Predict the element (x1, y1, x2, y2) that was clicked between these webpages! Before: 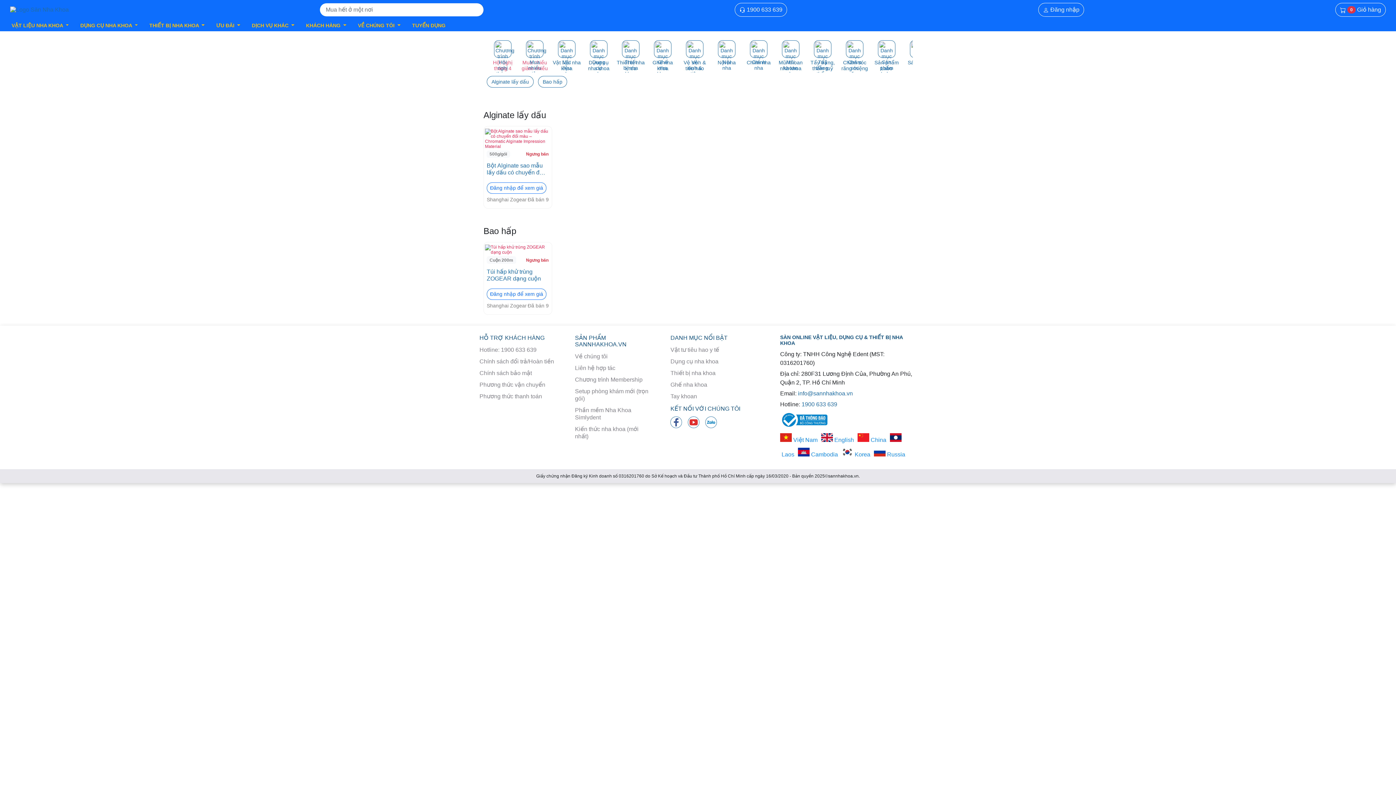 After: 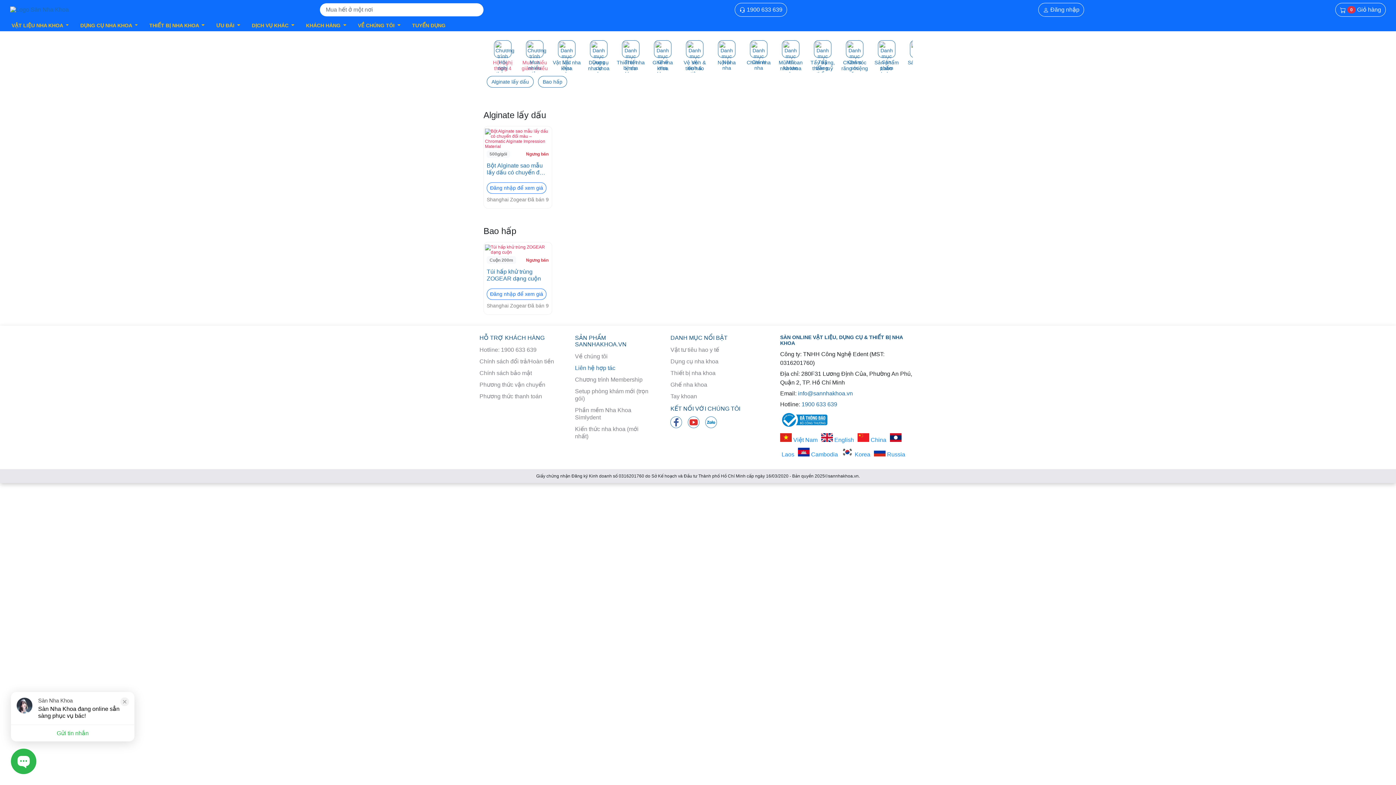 Action: label: Liên hệ hợp tác bbox: (575, 362, 651, 374)